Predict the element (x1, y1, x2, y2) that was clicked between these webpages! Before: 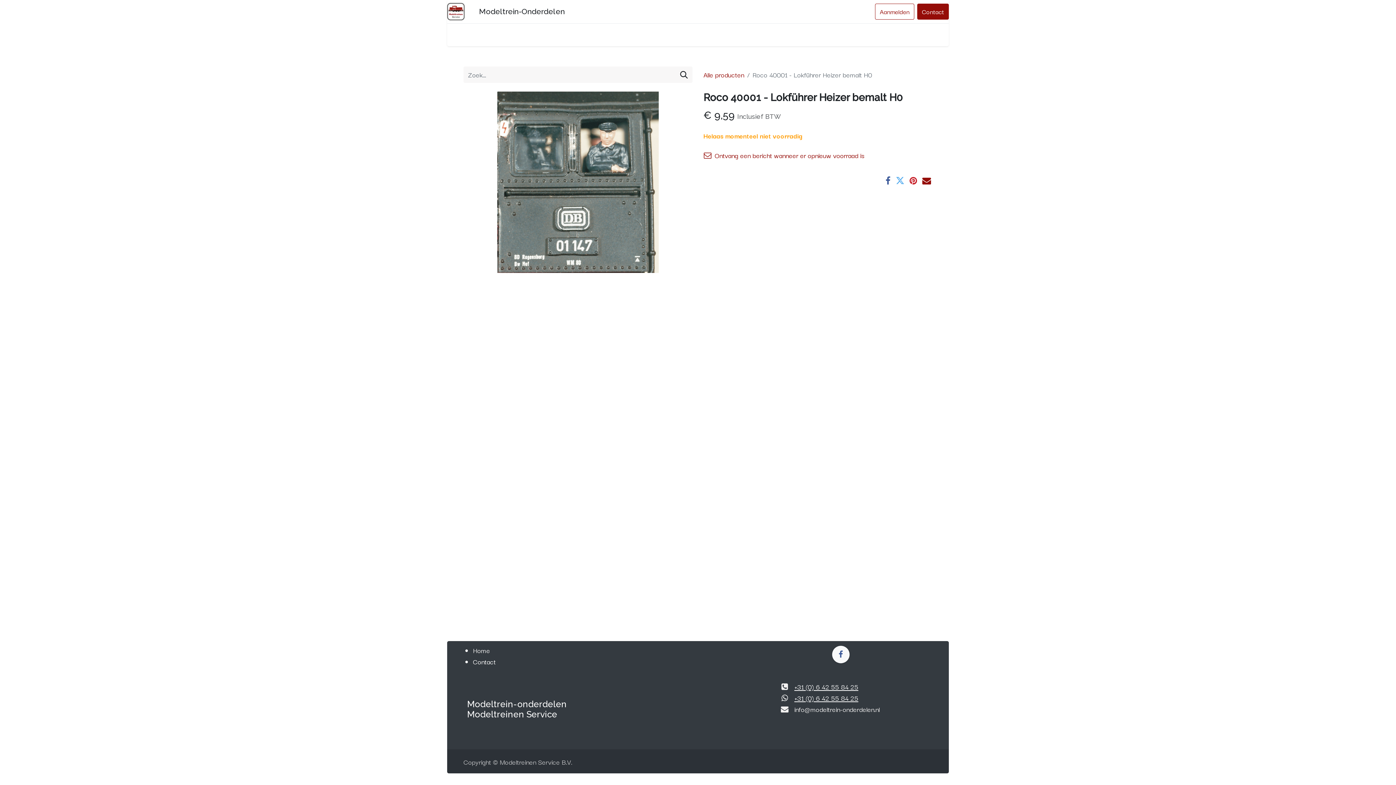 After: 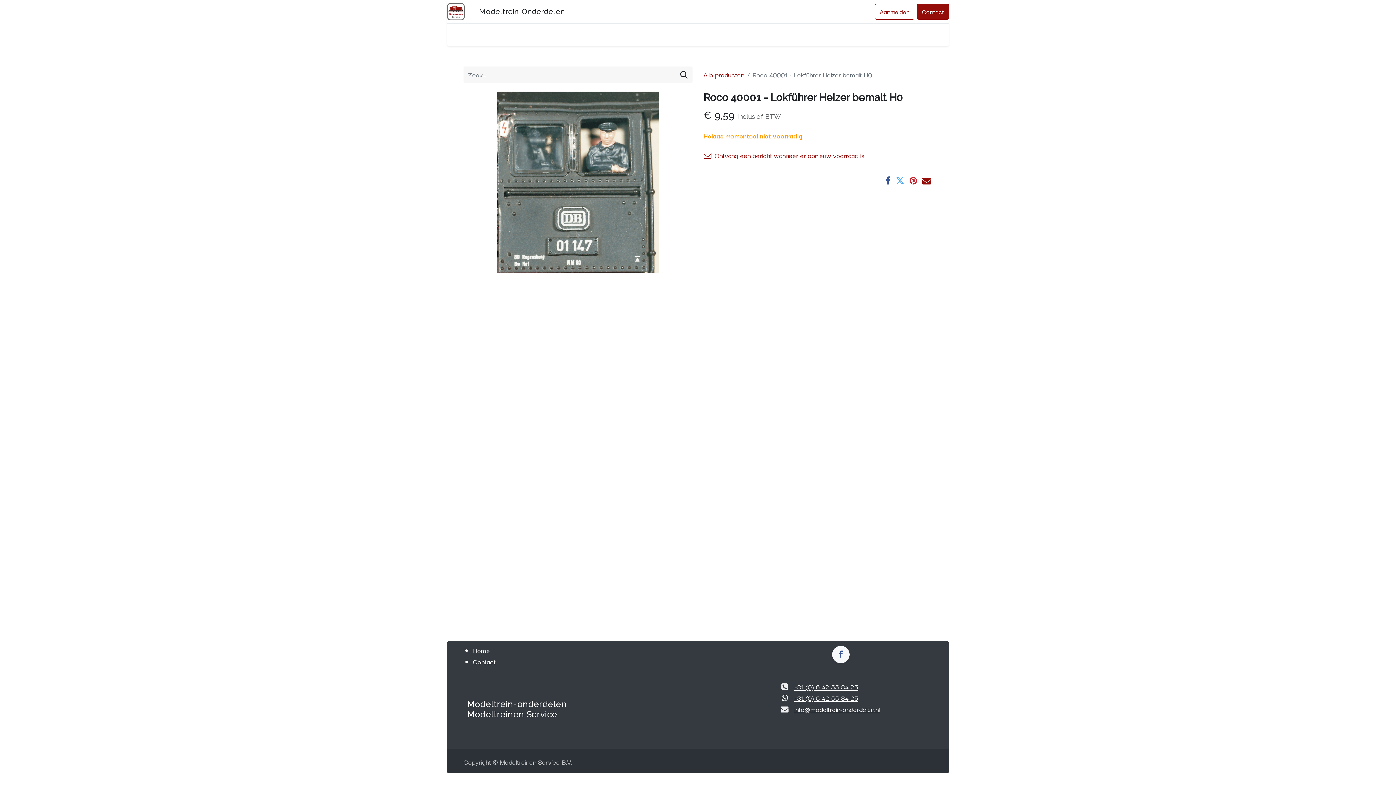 Action: label: info@modeltrein-onderdelen.nl bbox: (794, 704, 880, 714)